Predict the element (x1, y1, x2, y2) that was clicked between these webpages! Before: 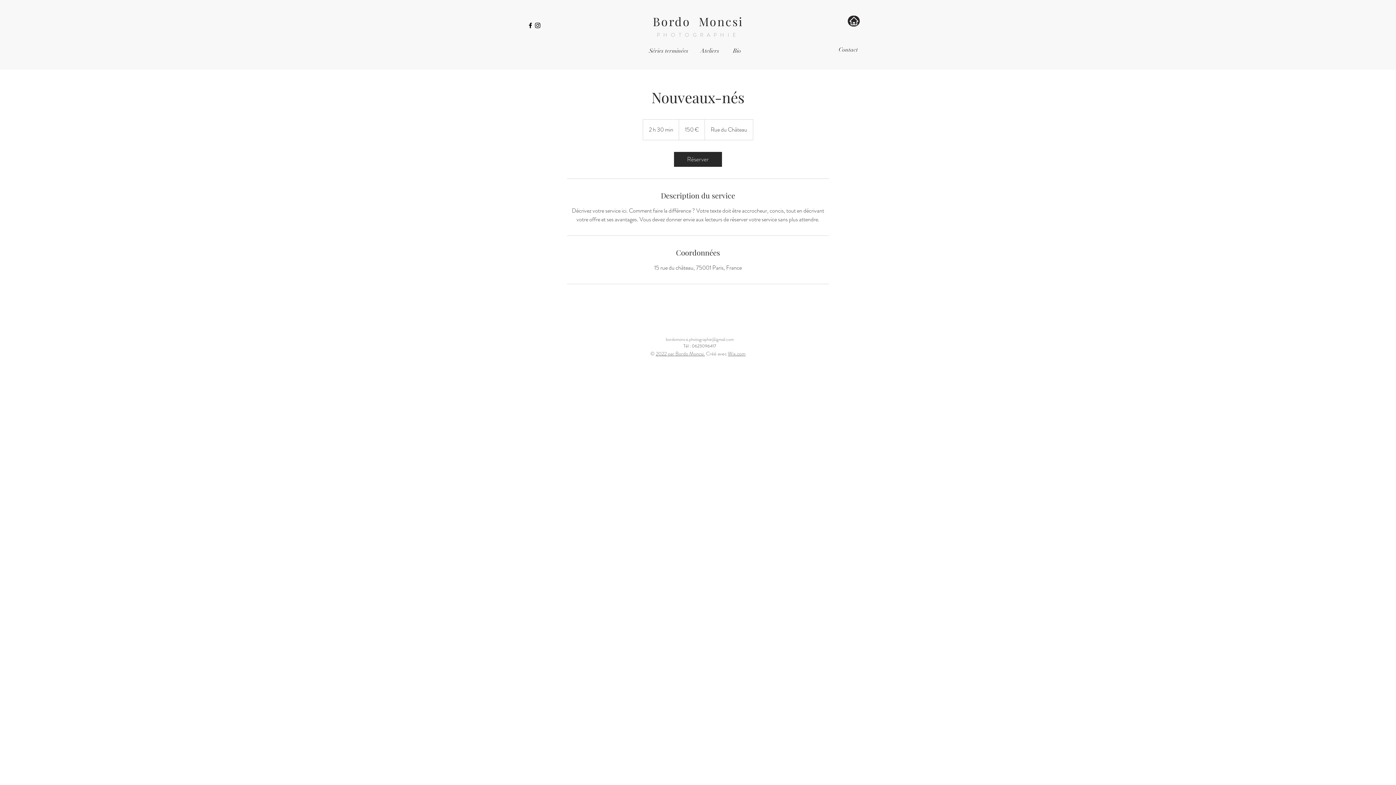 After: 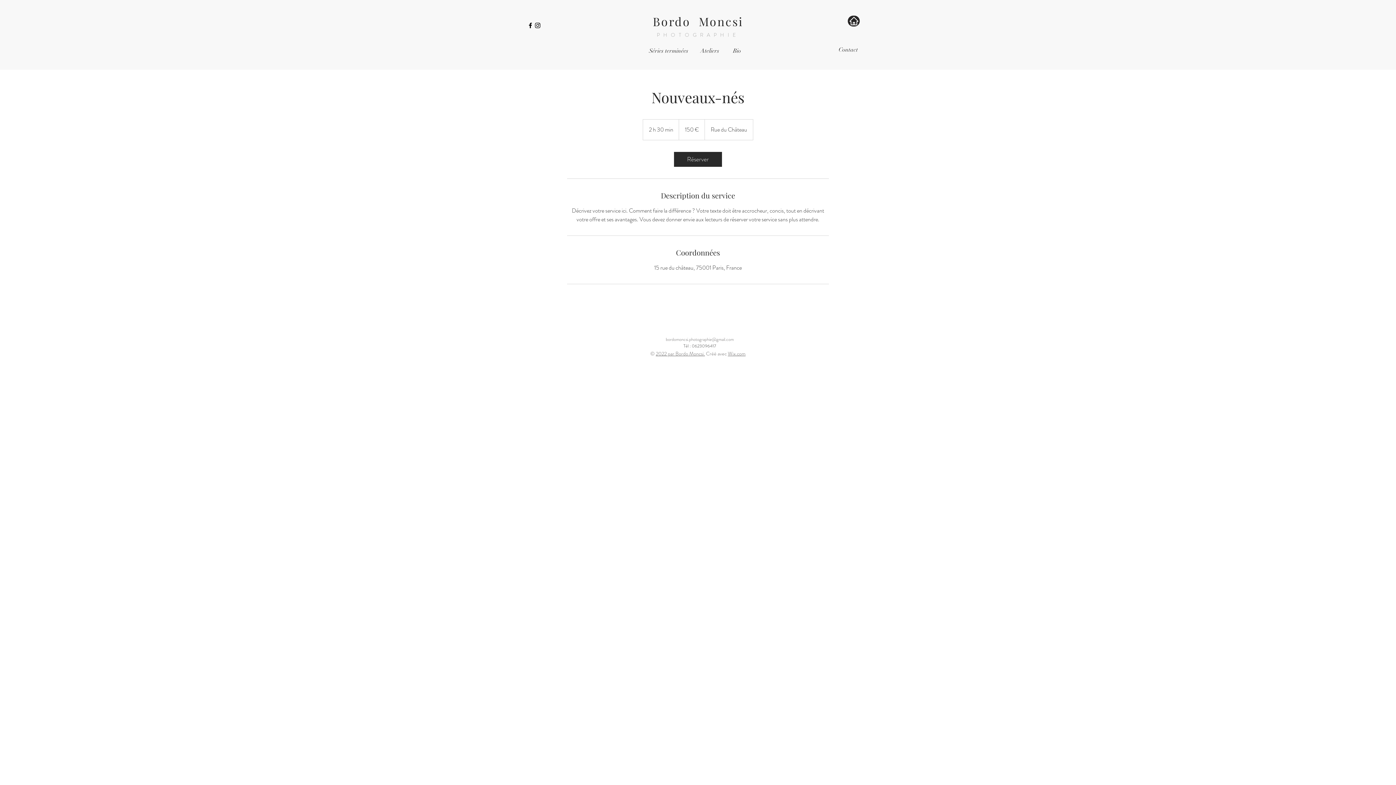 Action: bbox: (534, 21, 541, 29) label: Instagram